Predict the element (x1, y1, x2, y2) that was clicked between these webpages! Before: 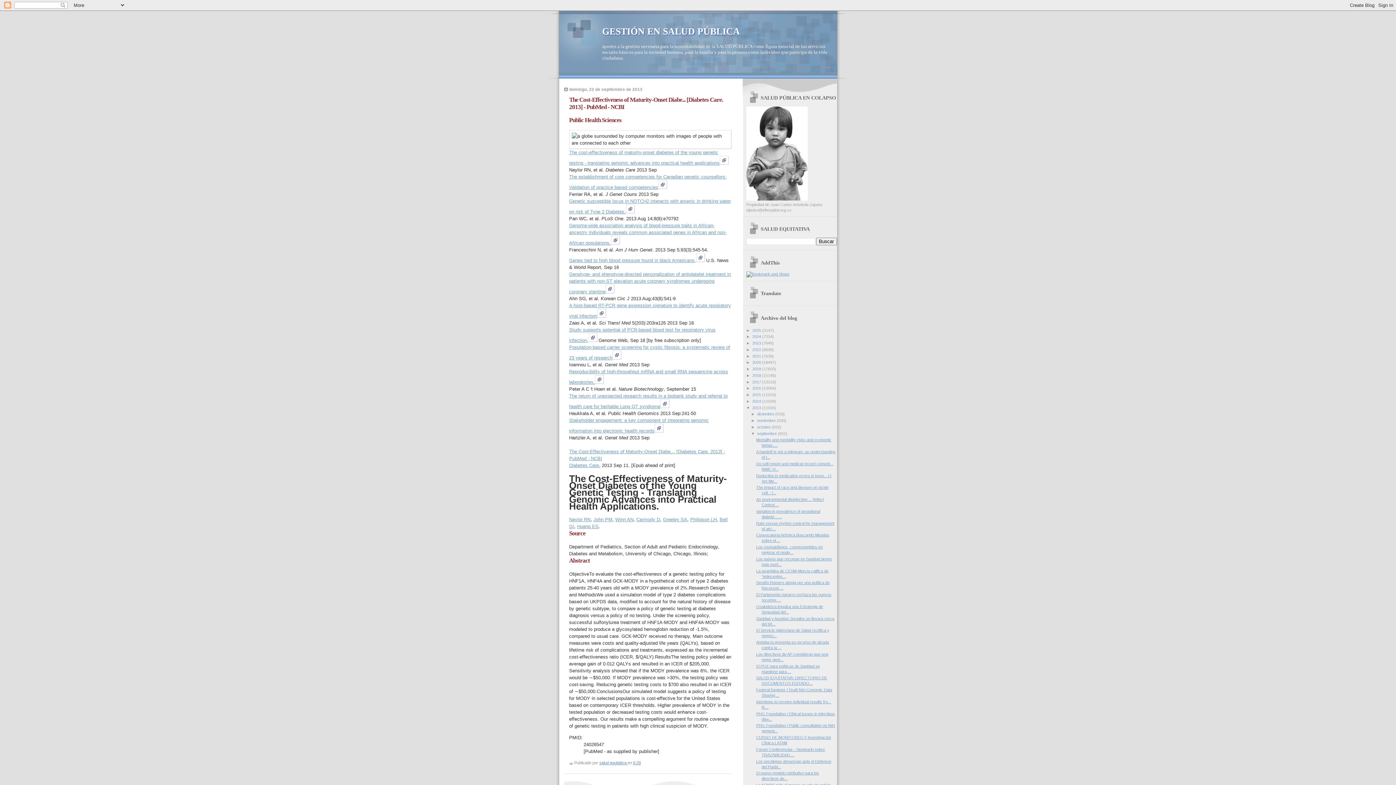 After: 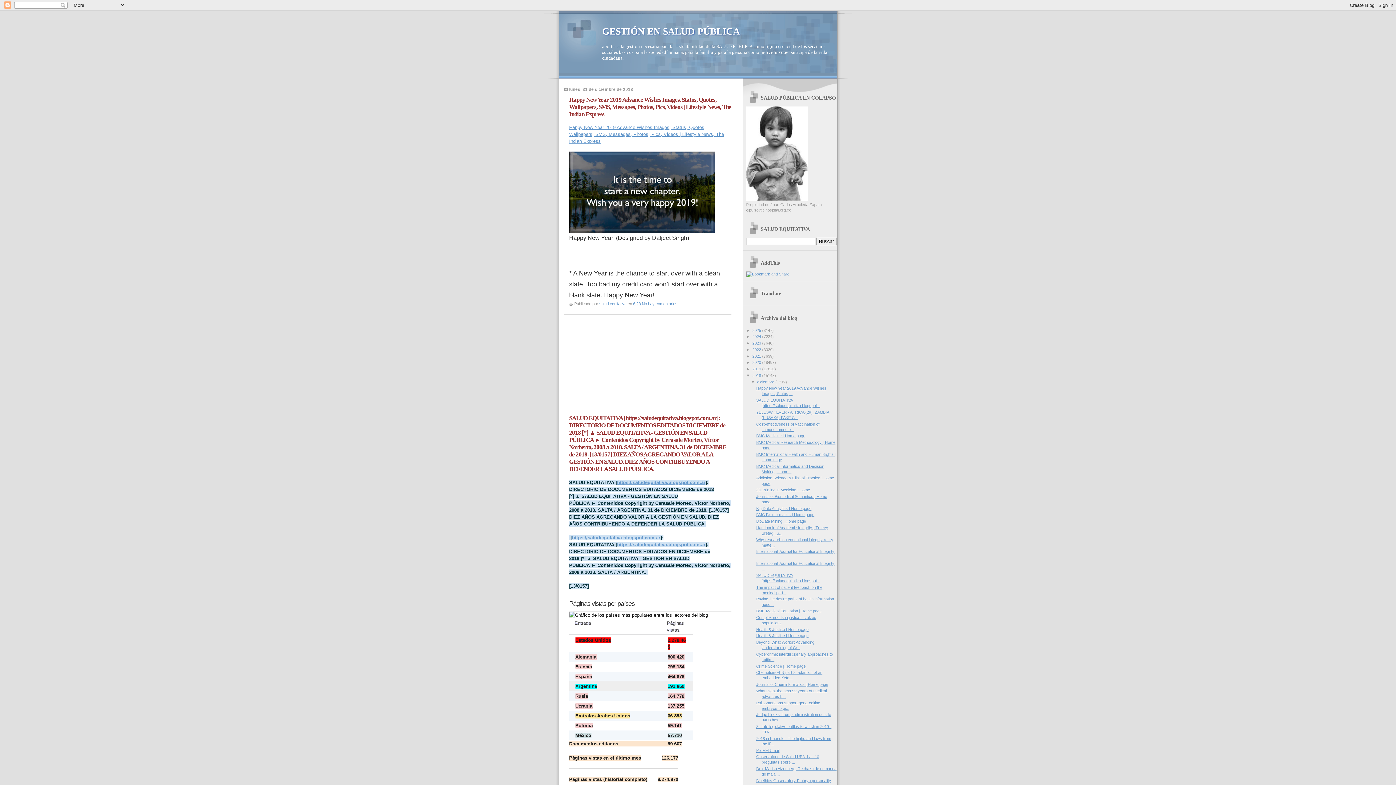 Action: label: 2018  bbox: (752, 373, 762, 377)